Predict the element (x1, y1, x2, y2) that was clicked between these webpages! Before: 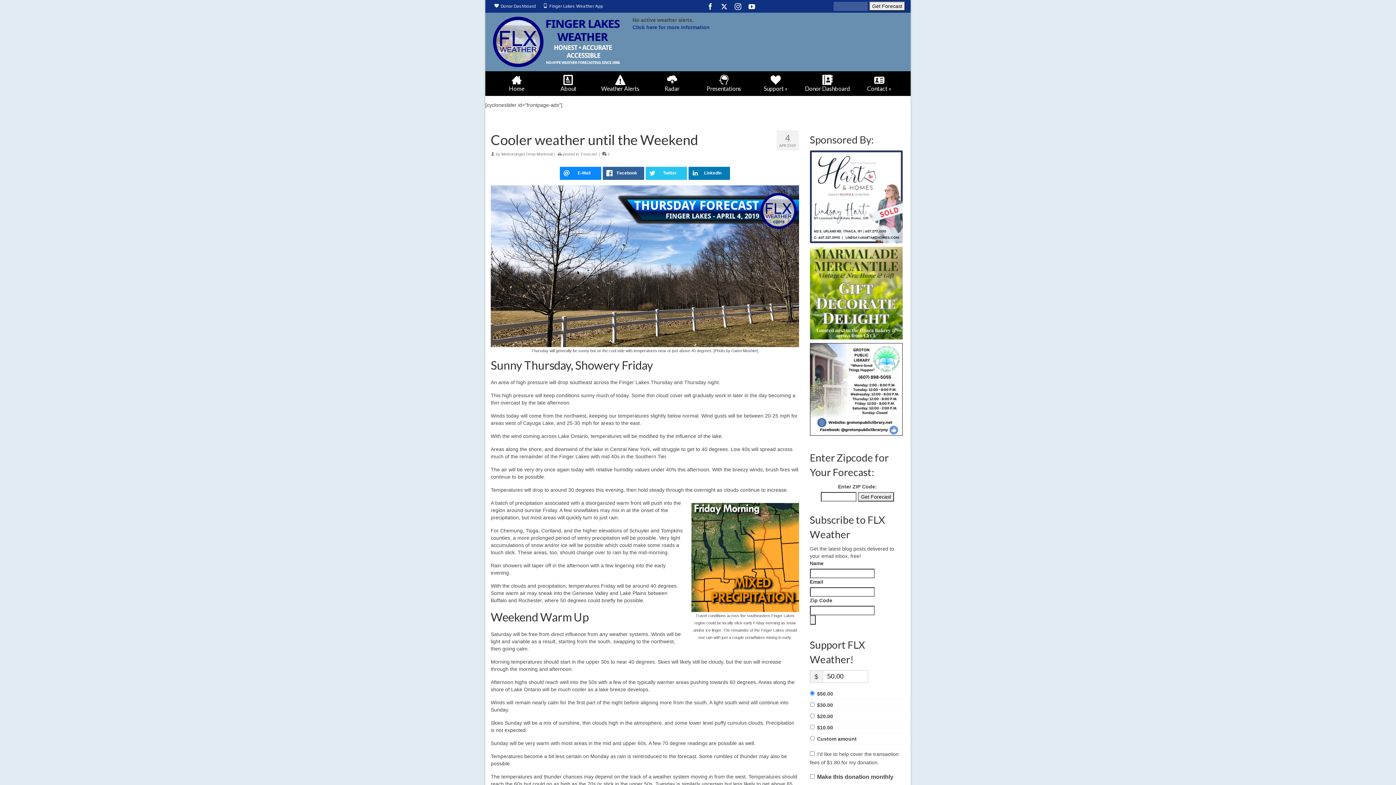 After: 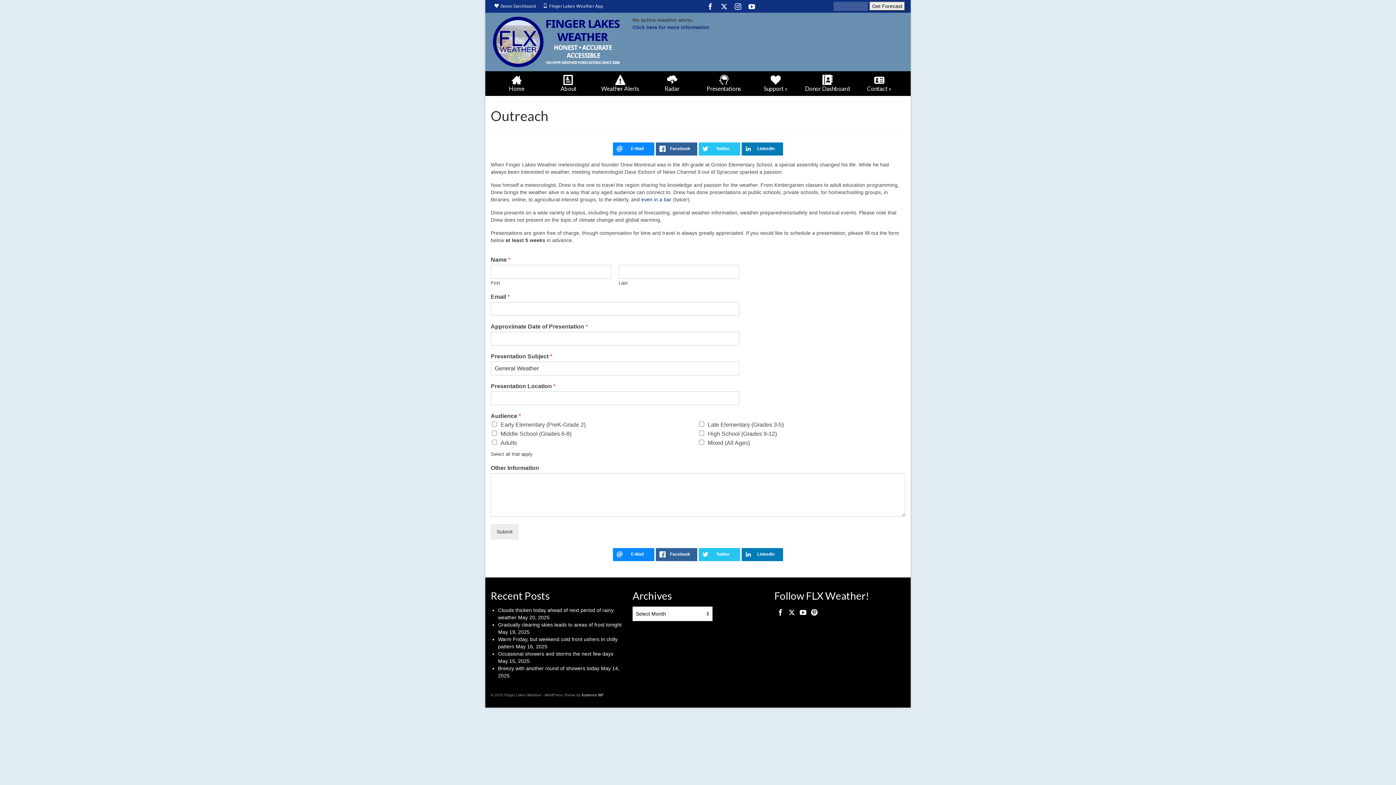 Action: label: Presentations bbox: (698, 71, 750, 96)